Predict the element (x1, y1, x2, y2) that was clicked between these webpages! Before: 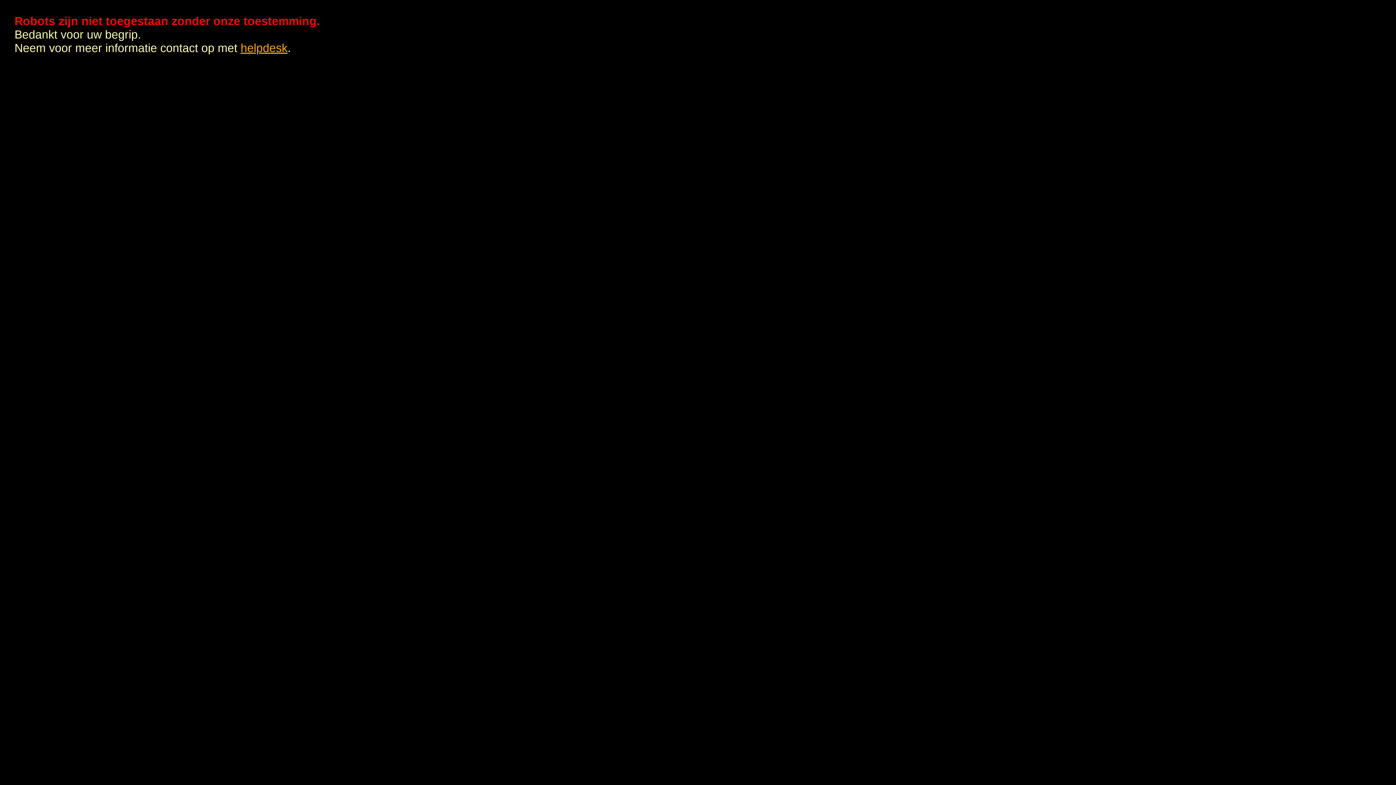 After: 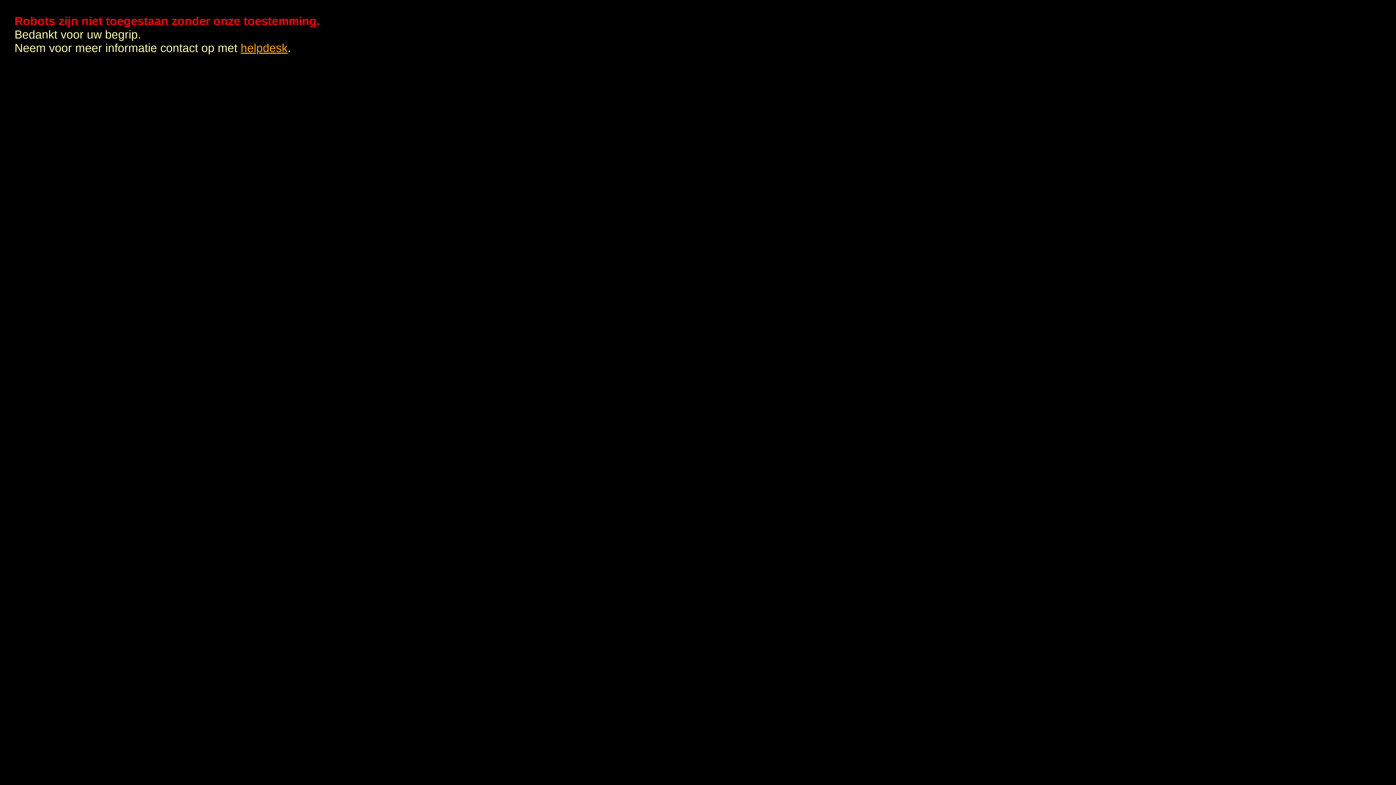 Action: bbox: (240, 41, 287, 54) label: helpdesk